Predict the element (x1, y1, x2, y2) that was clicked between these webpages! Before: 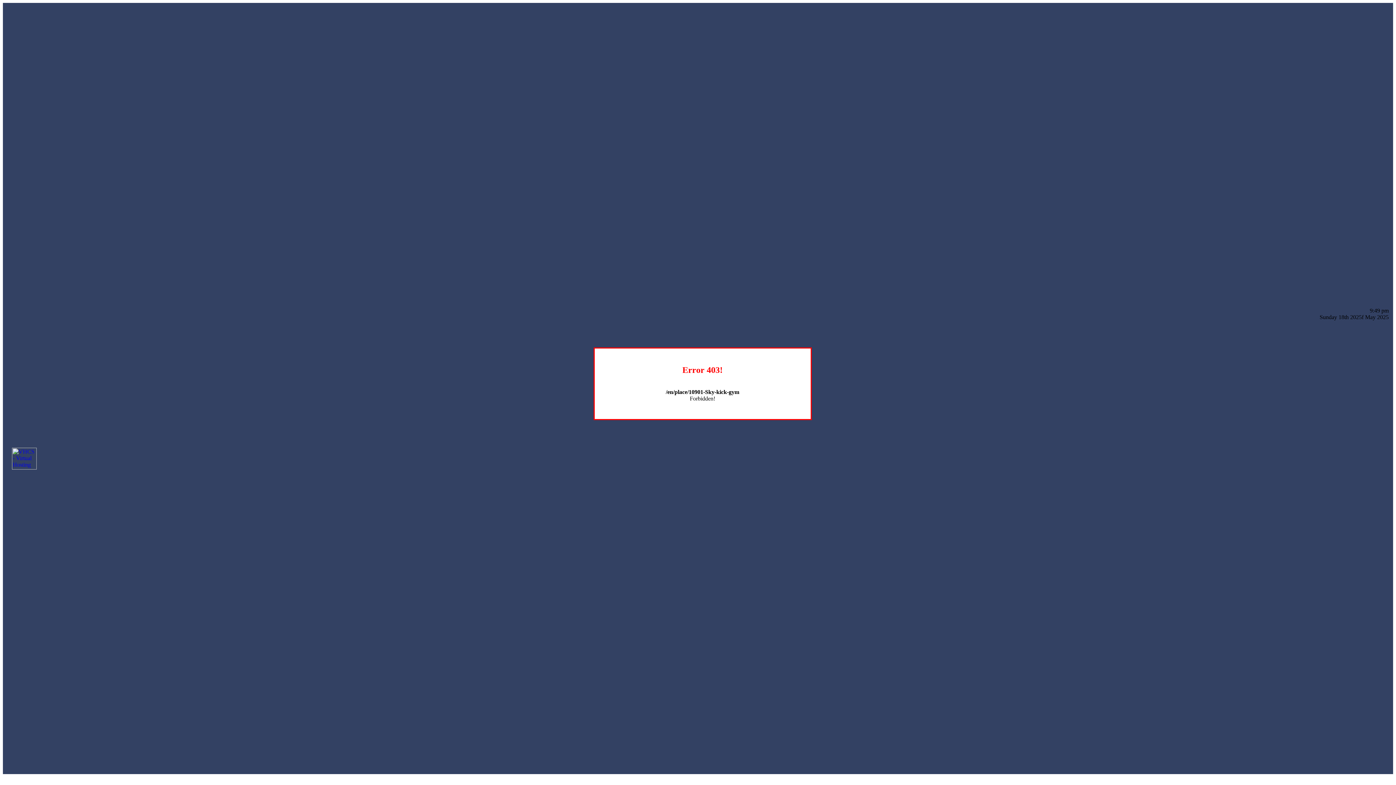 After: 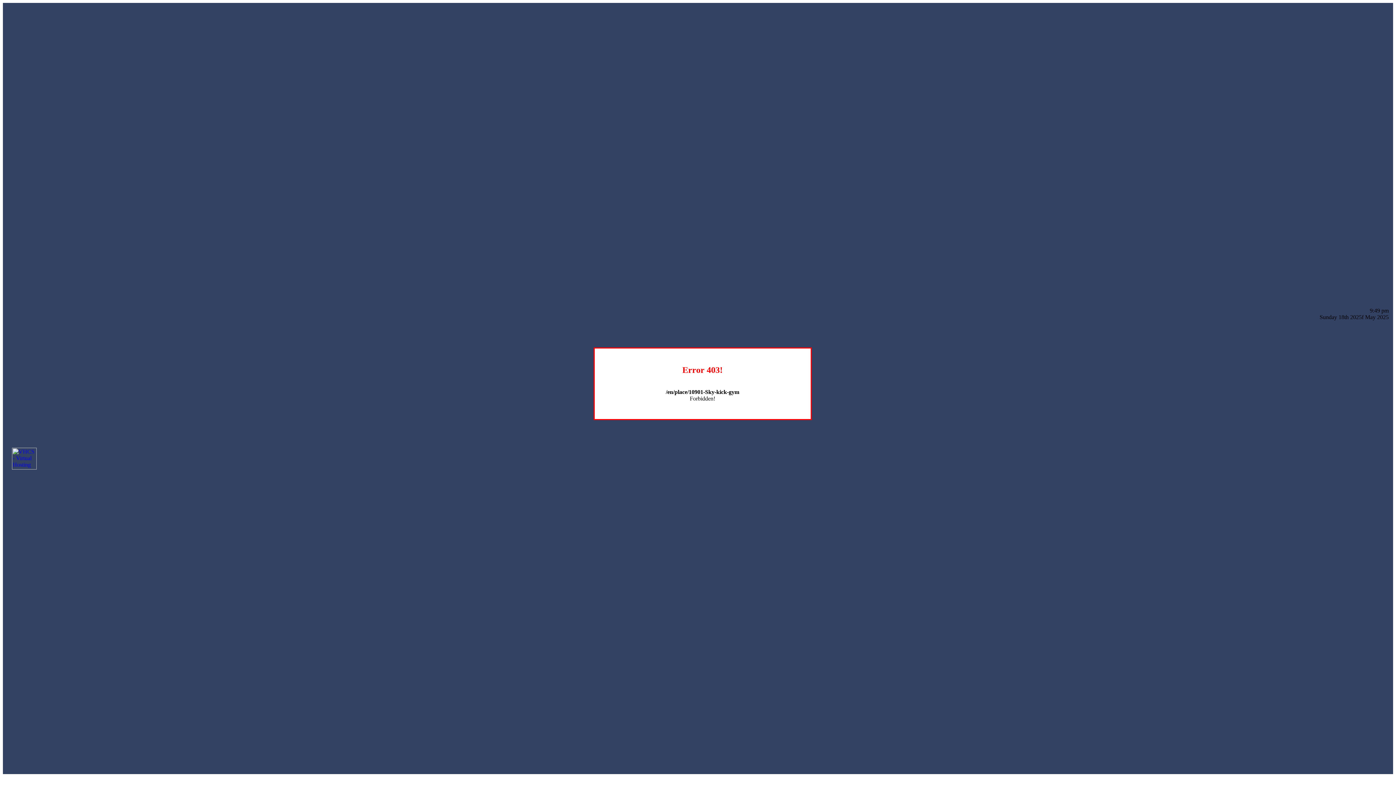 Action: bbox: (12, 464, 36, 470)